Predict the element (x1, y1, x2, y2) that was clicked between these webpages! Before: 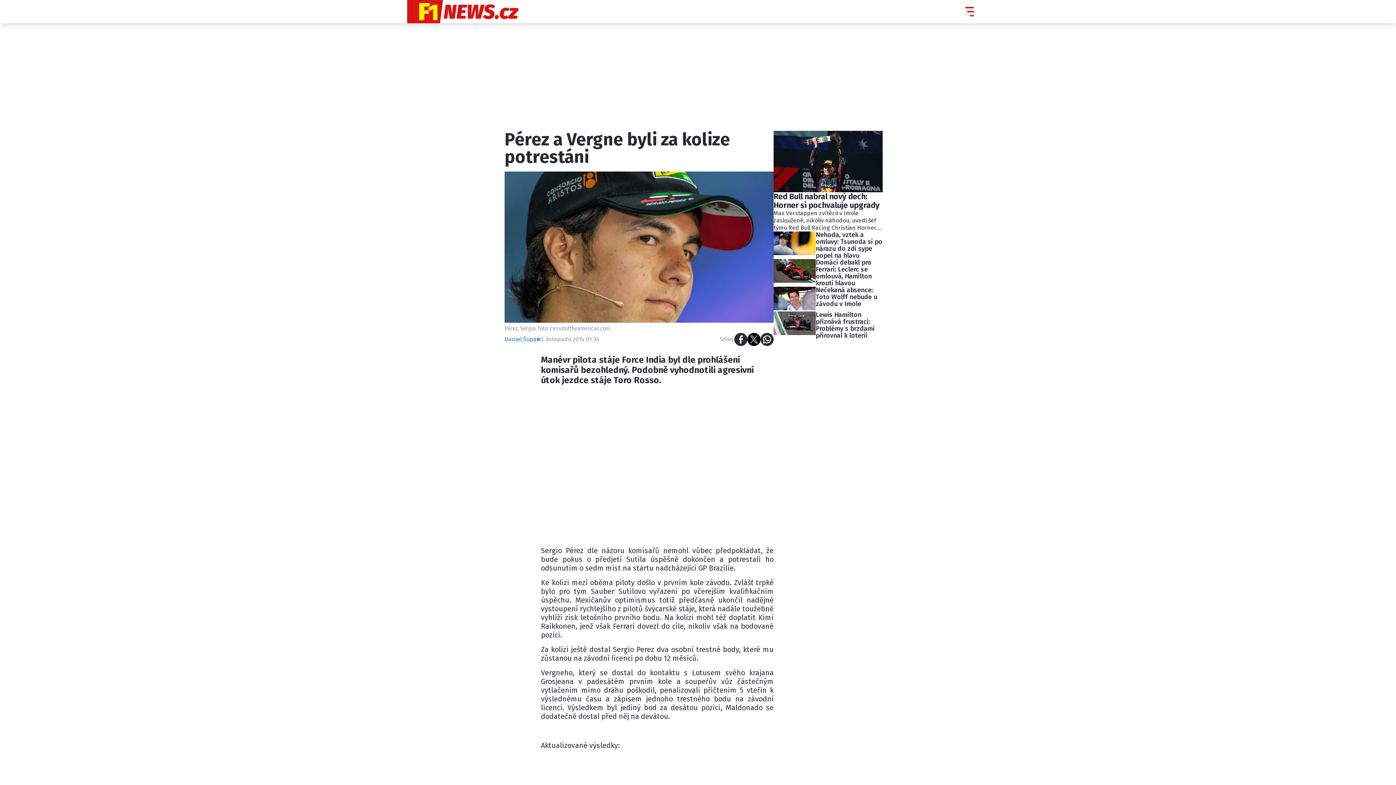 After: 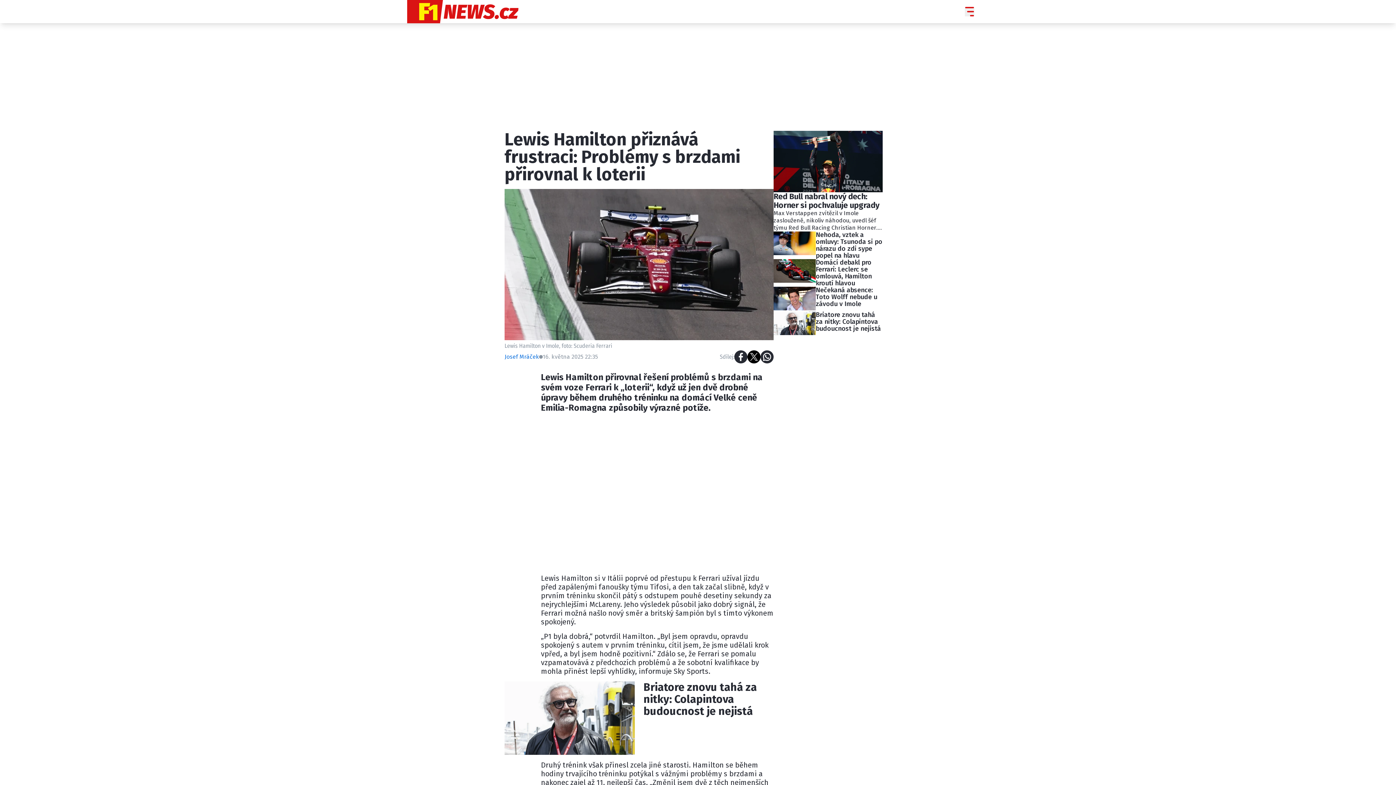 Action: label: Lewis Hamilton přiznává frustraci: Problémy s brzdami přirovnal k loterii bbox: (773, 311, 882, 339)